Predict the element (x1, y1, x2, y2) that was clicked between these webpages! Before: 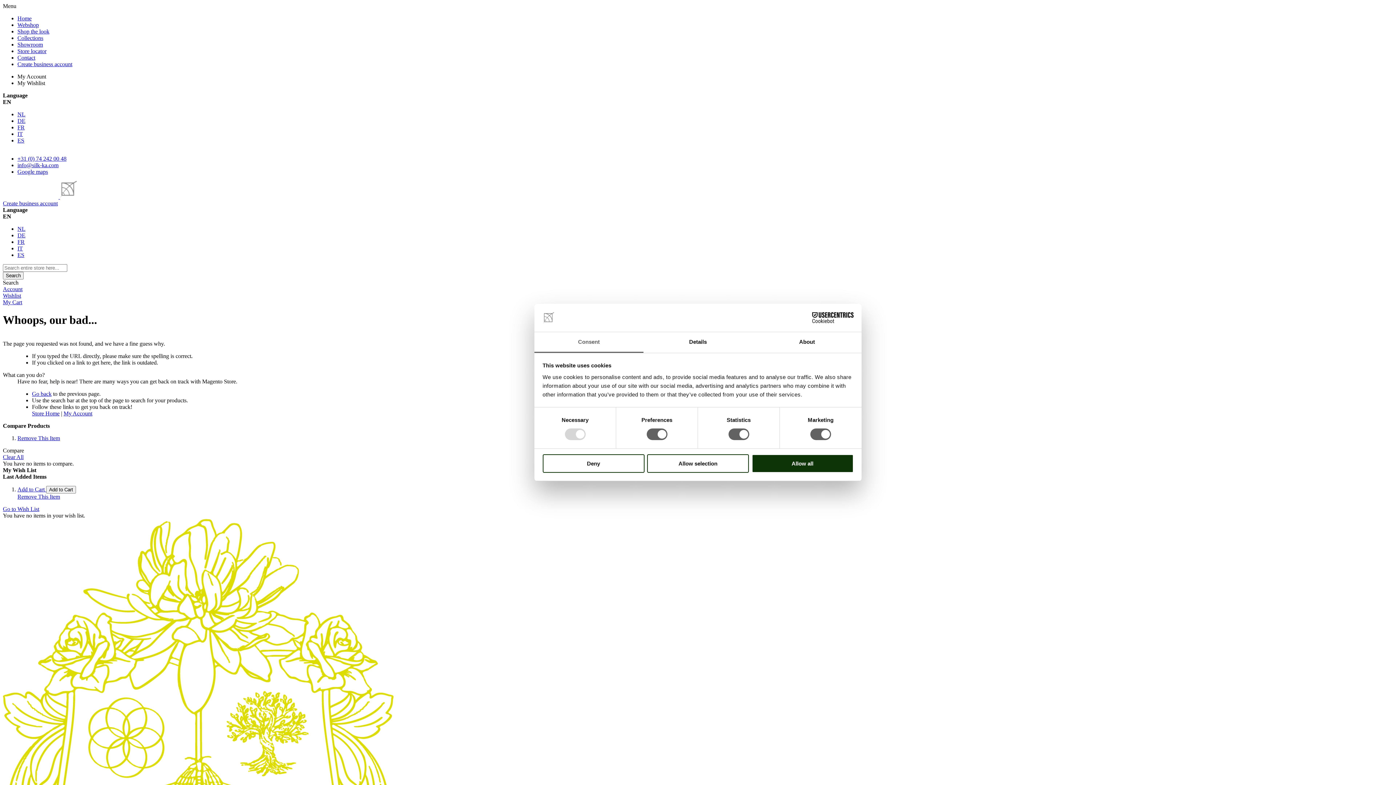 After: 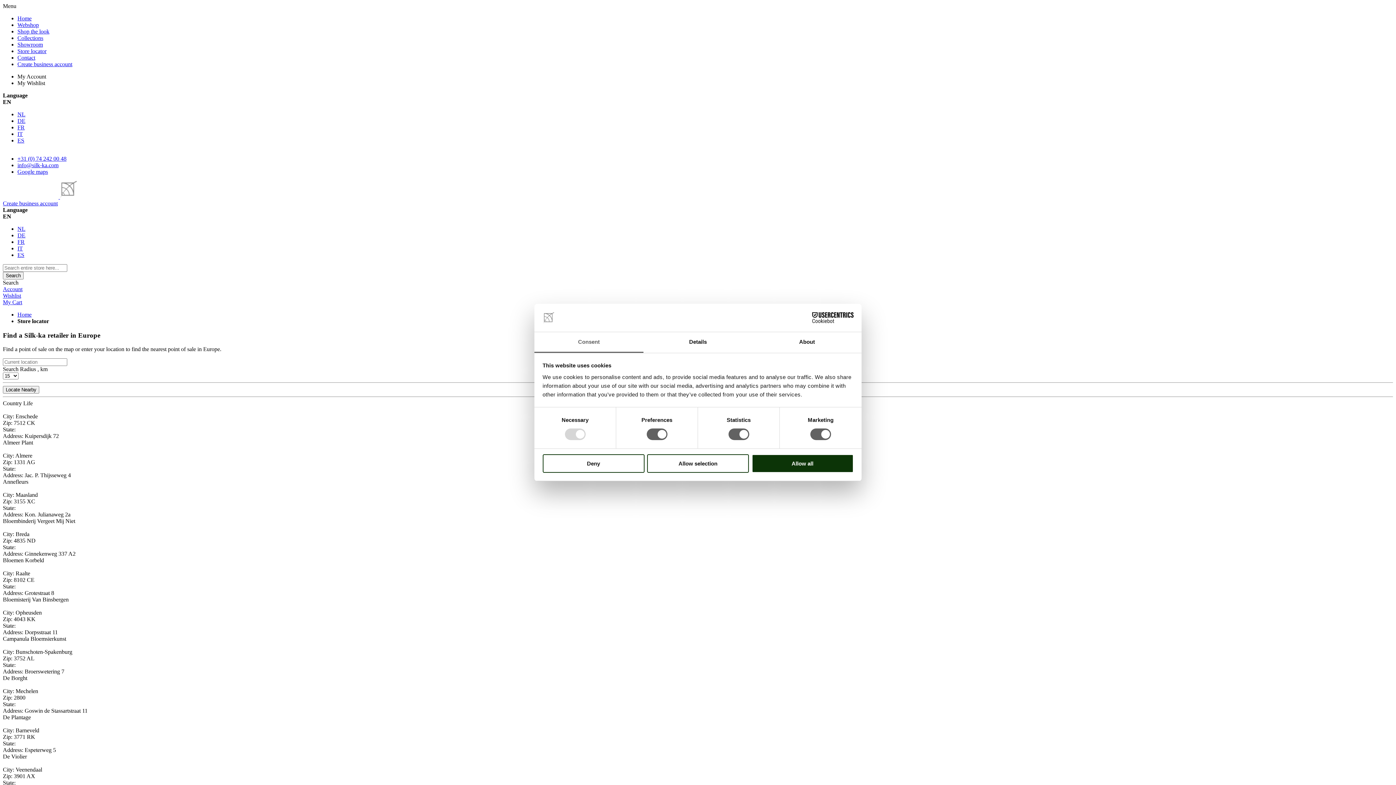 Action: label: Store locator bbox: (17, 48, 46, 54)